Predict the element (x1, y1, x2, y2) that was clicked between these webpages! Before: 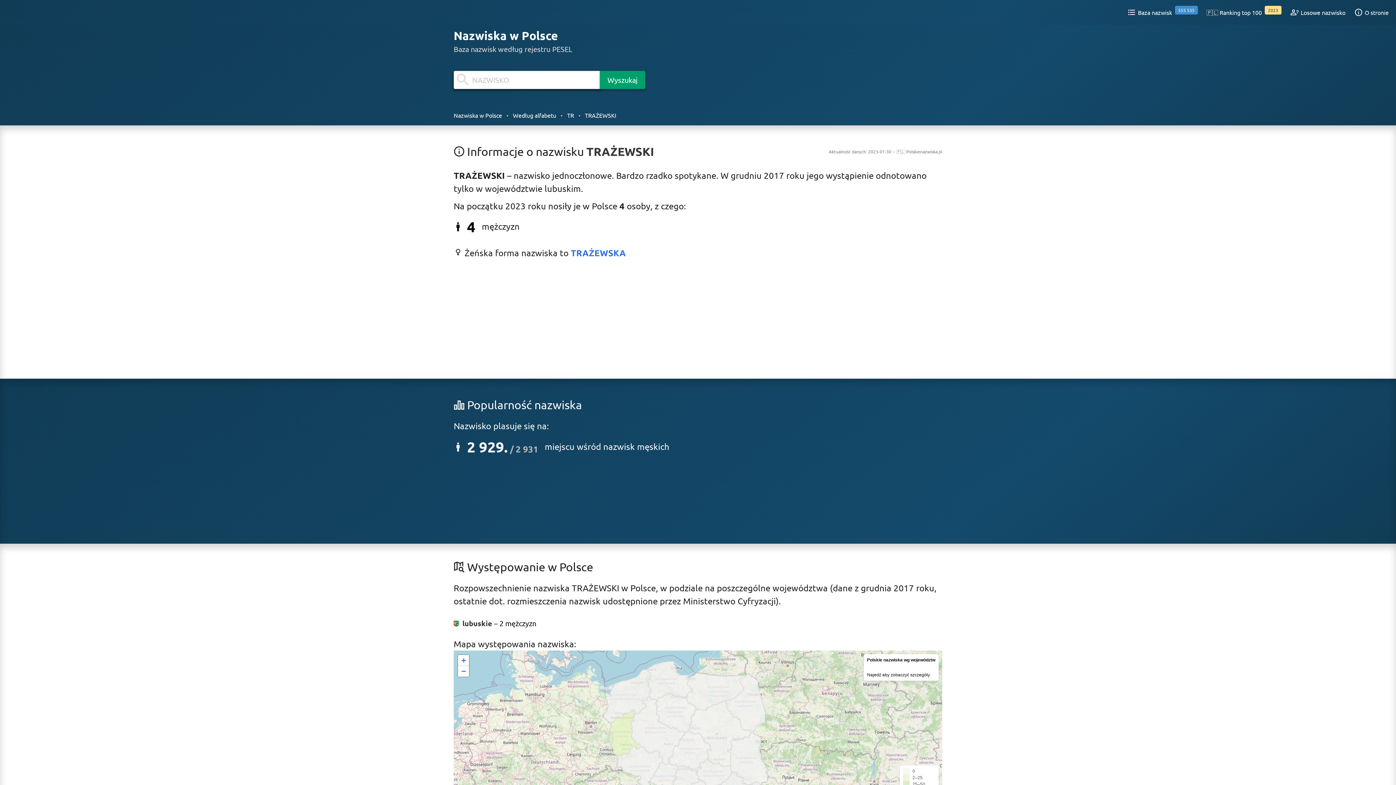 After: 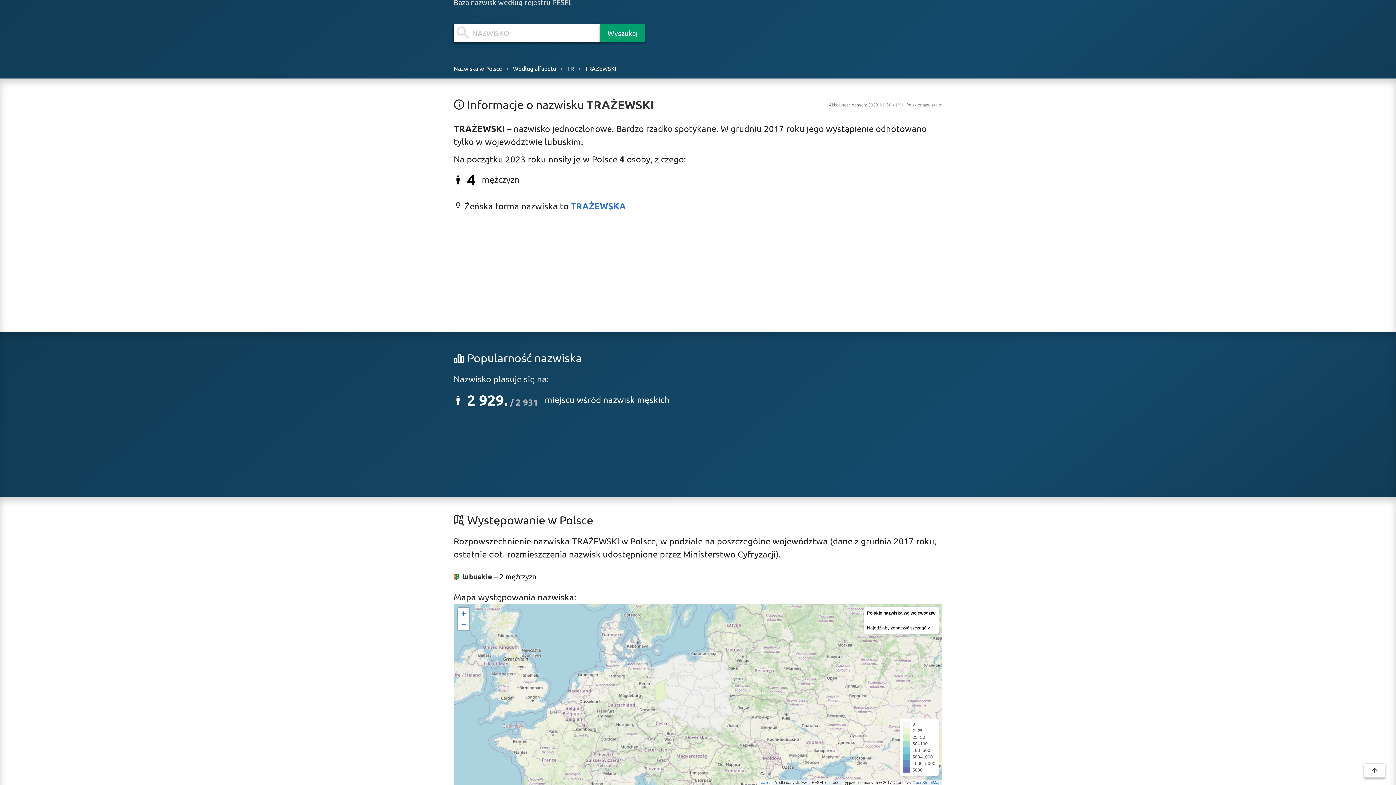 Action: bbox: (458, 666, 469, 677) label: Zoom out